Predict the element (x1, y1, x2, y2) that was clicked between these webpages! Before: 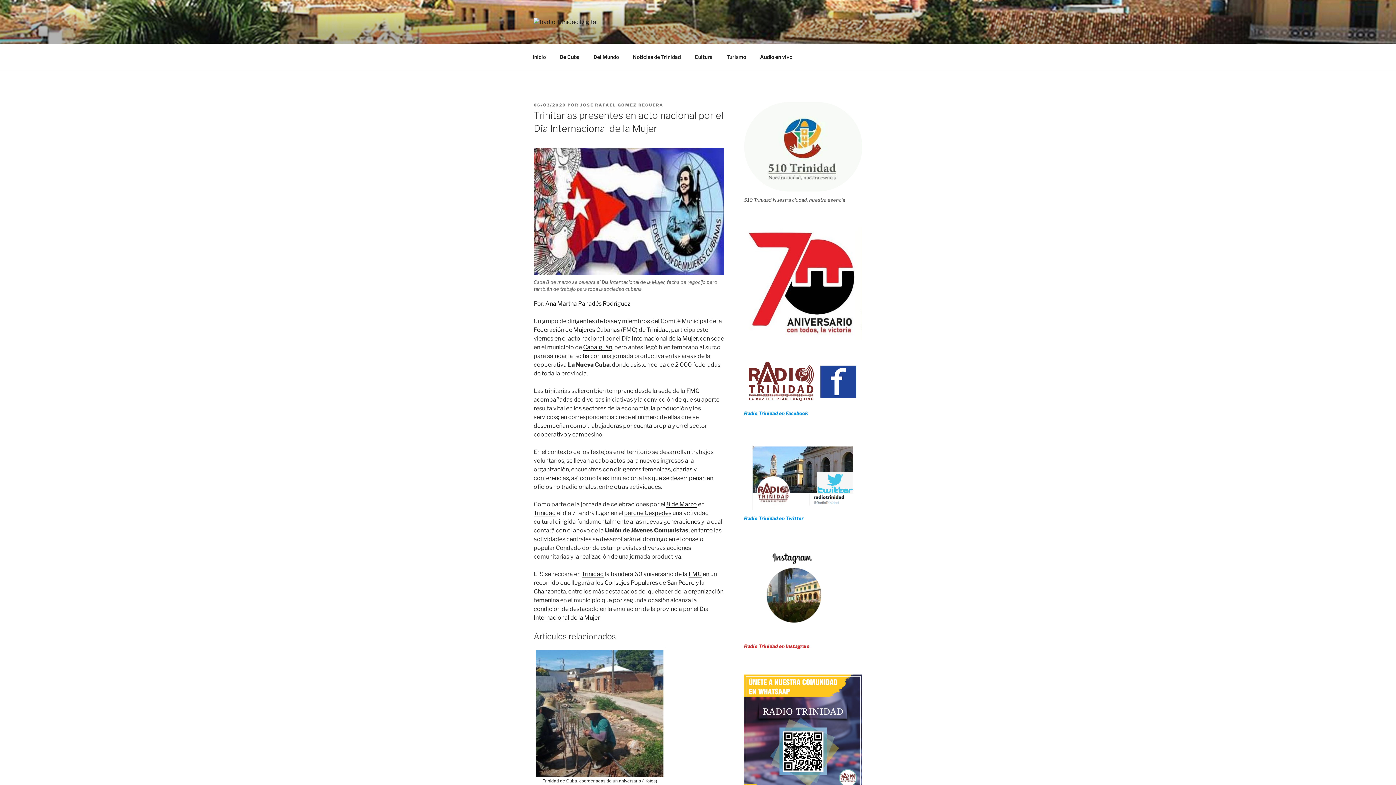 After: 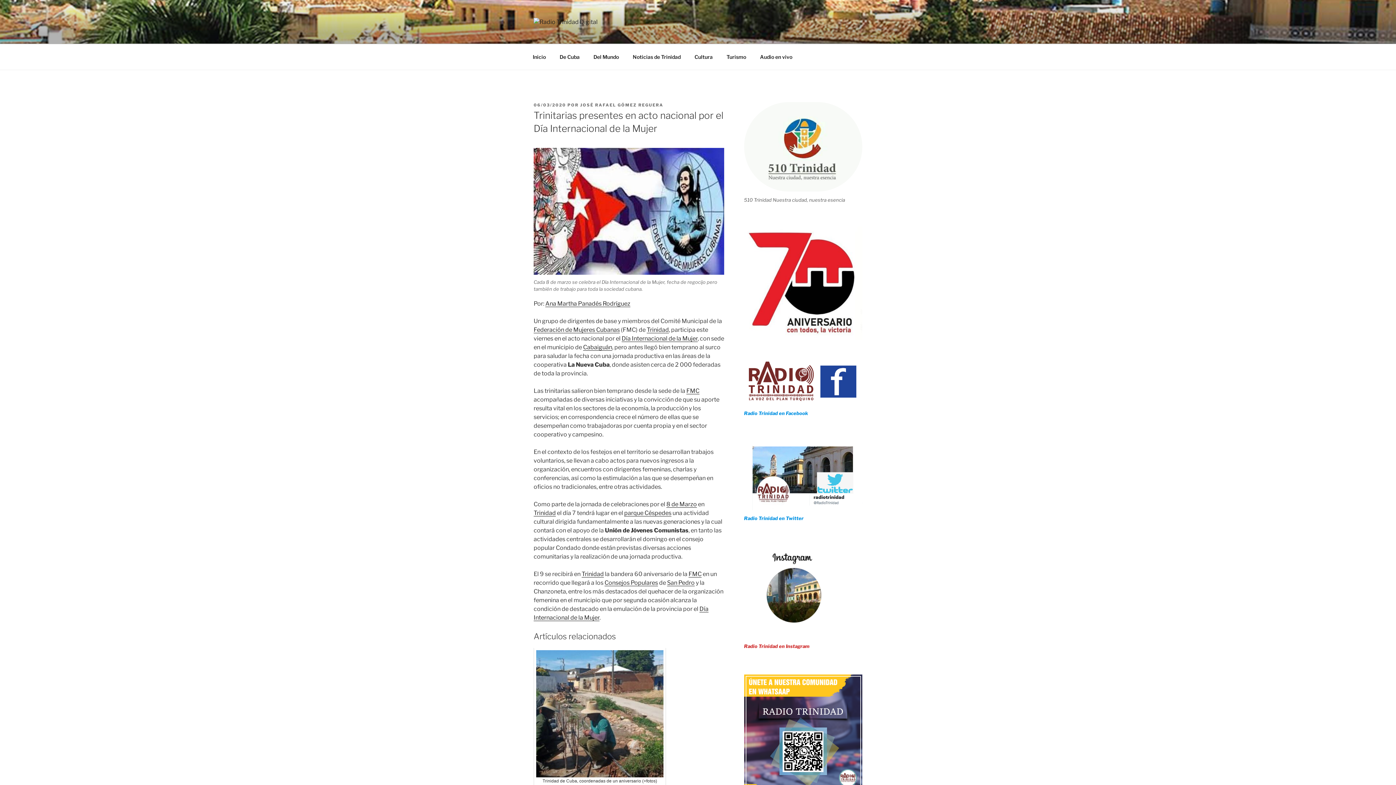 Action: bbox: (744, 186, 862, 192)